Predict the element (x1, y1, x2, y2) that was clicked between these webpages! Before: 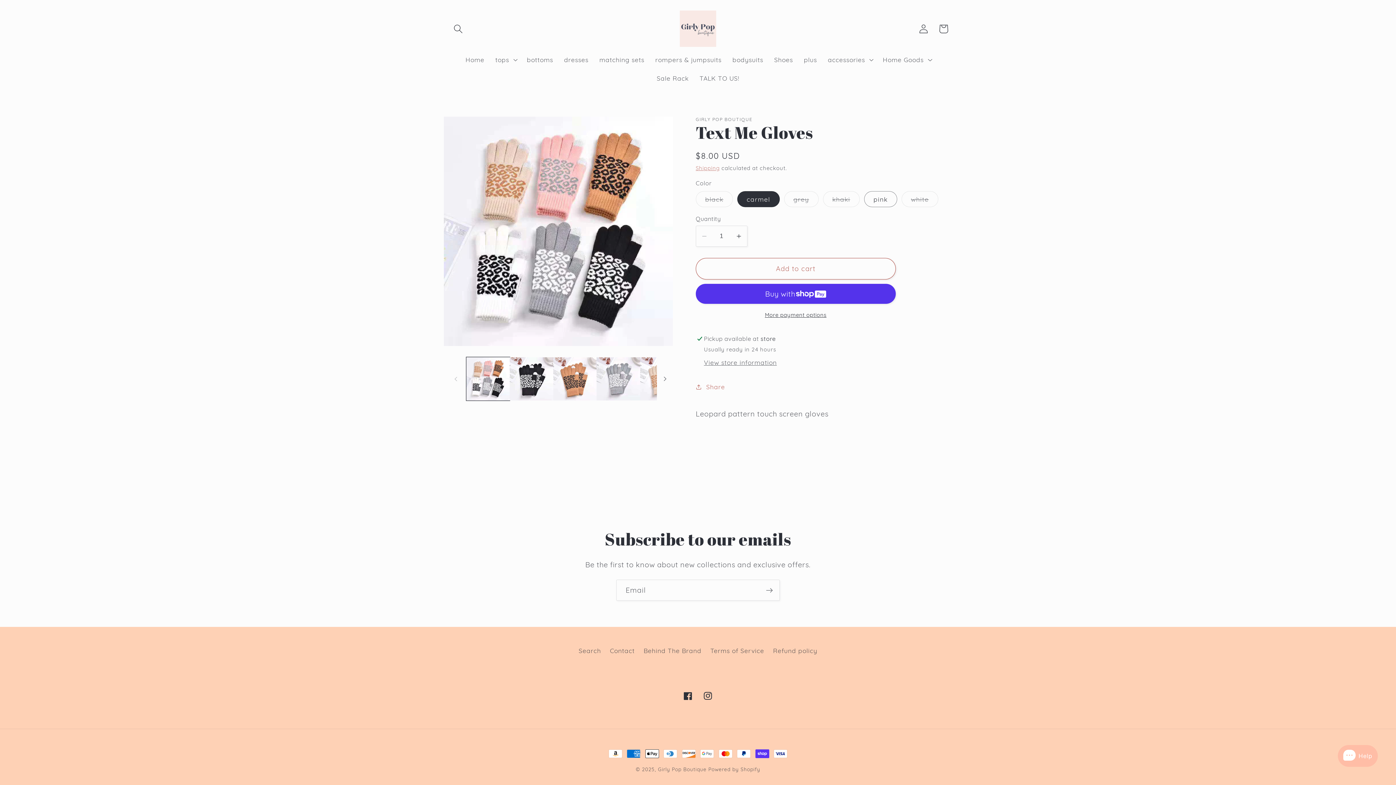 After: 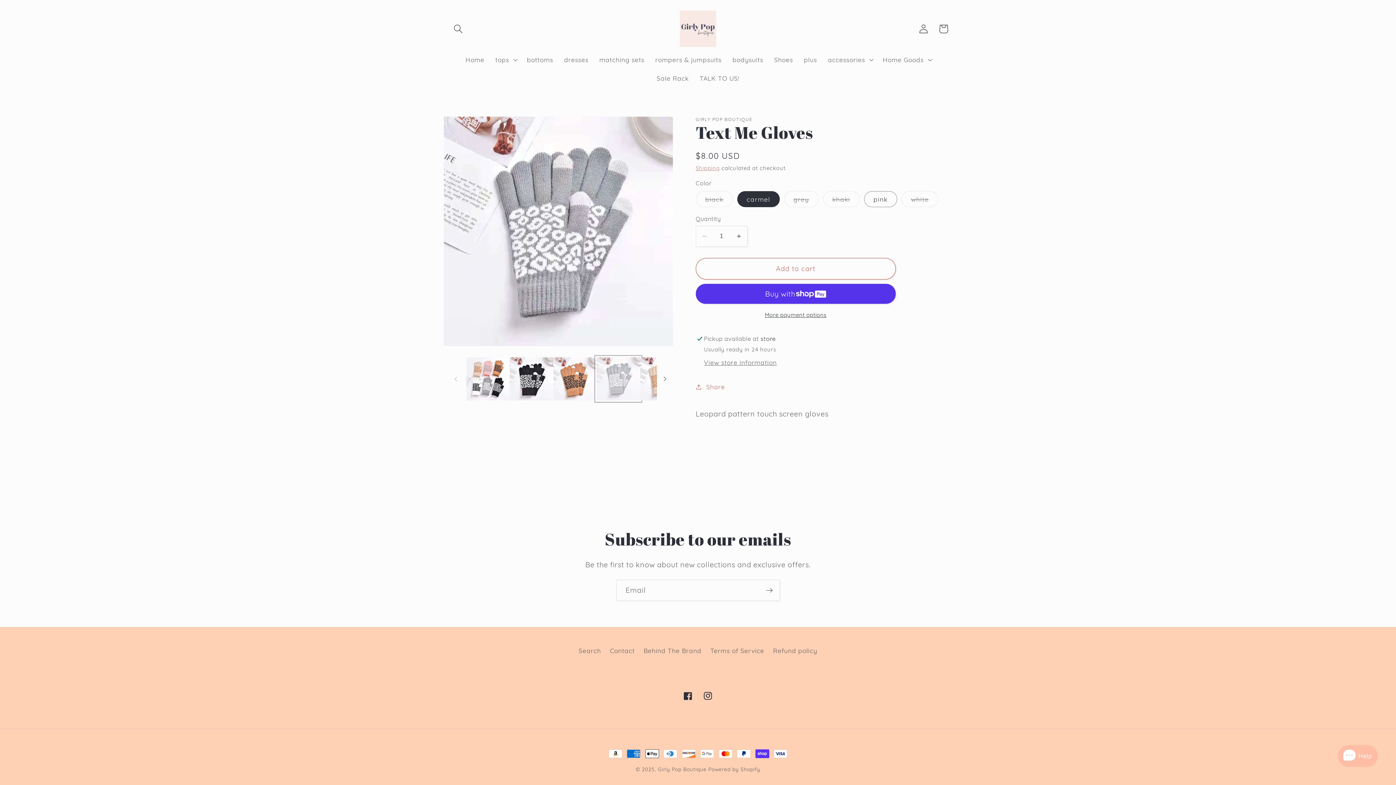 Action: bbox: (596, 357, 640, 400) label: Load image 4 in gallery view